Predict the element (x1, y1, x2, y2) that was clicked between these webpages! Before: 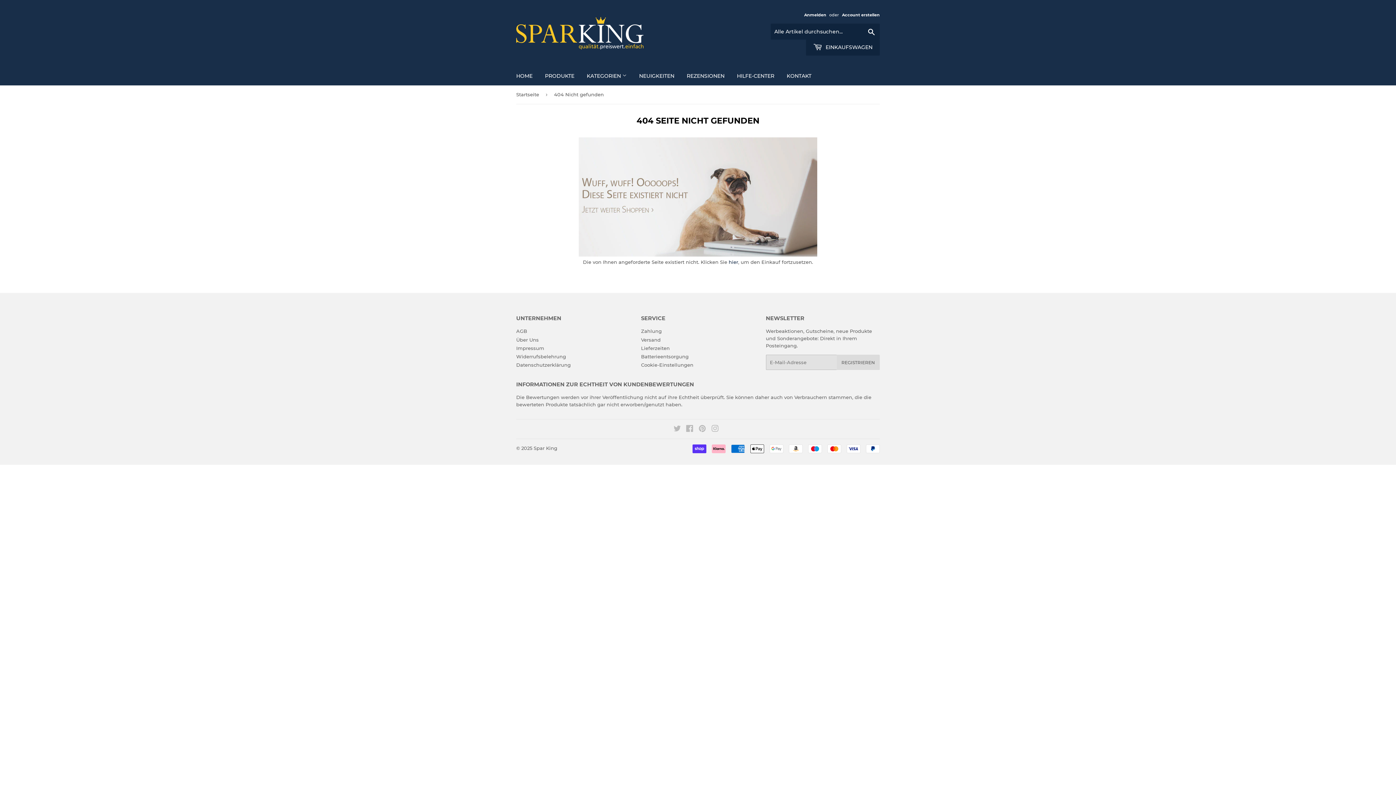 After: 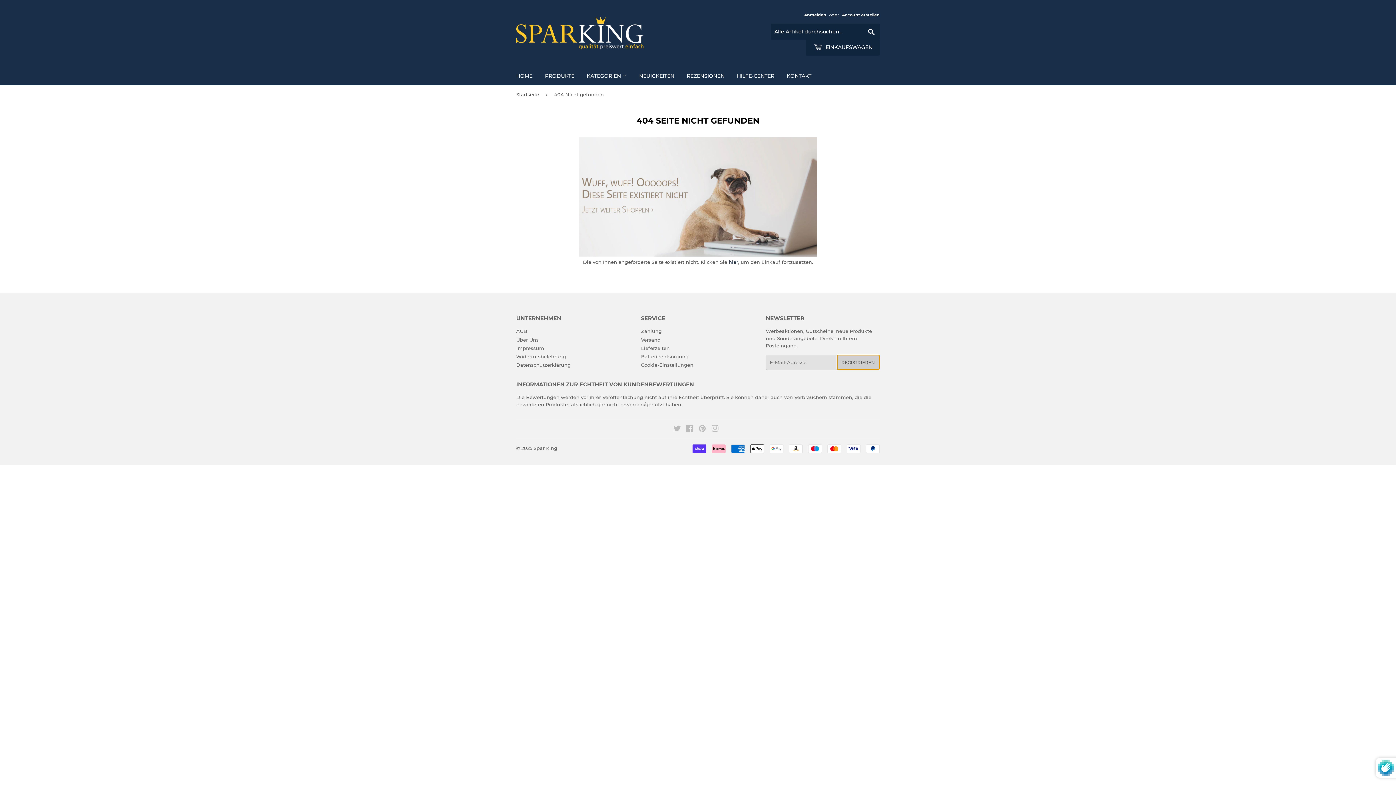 Action: label: REGISTRIEREN bbox: (836, 355, 879, 370)